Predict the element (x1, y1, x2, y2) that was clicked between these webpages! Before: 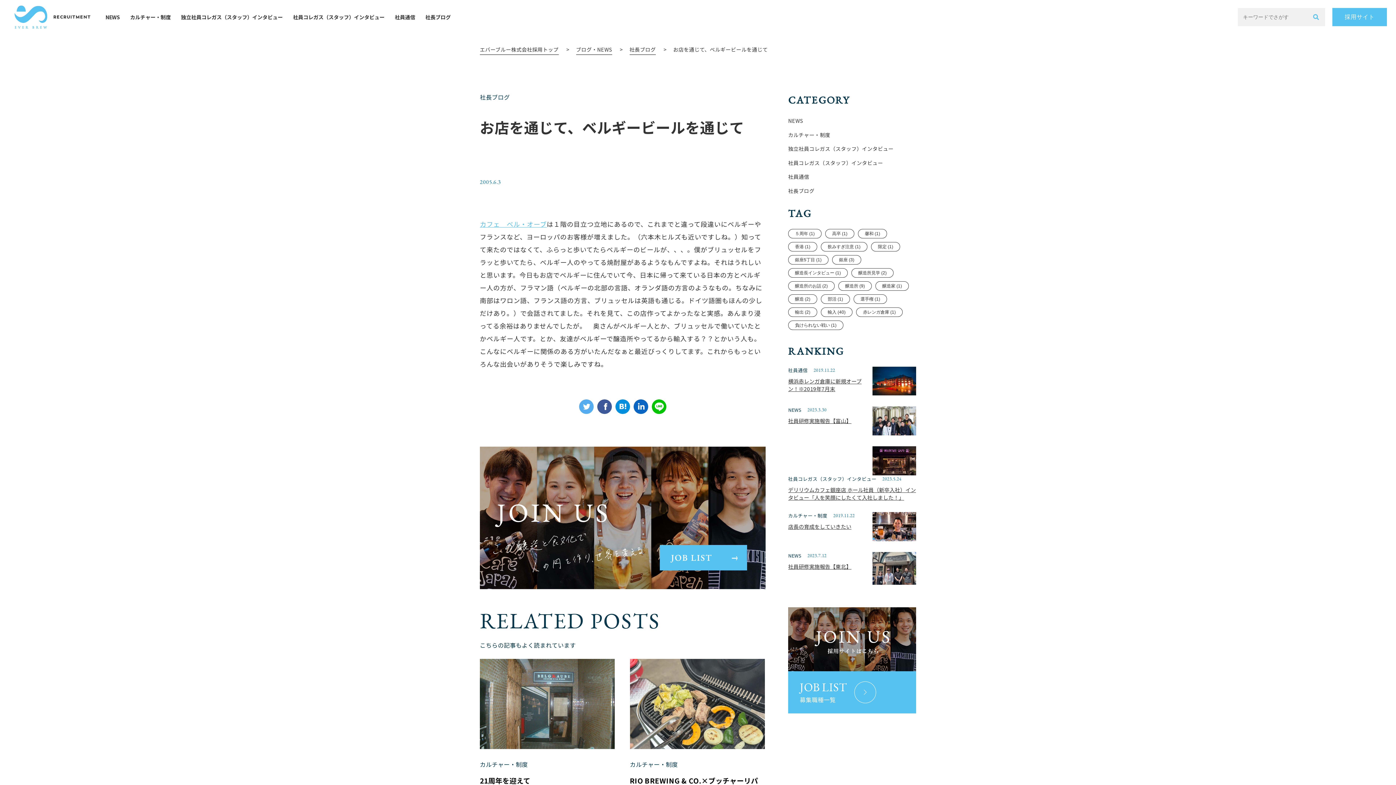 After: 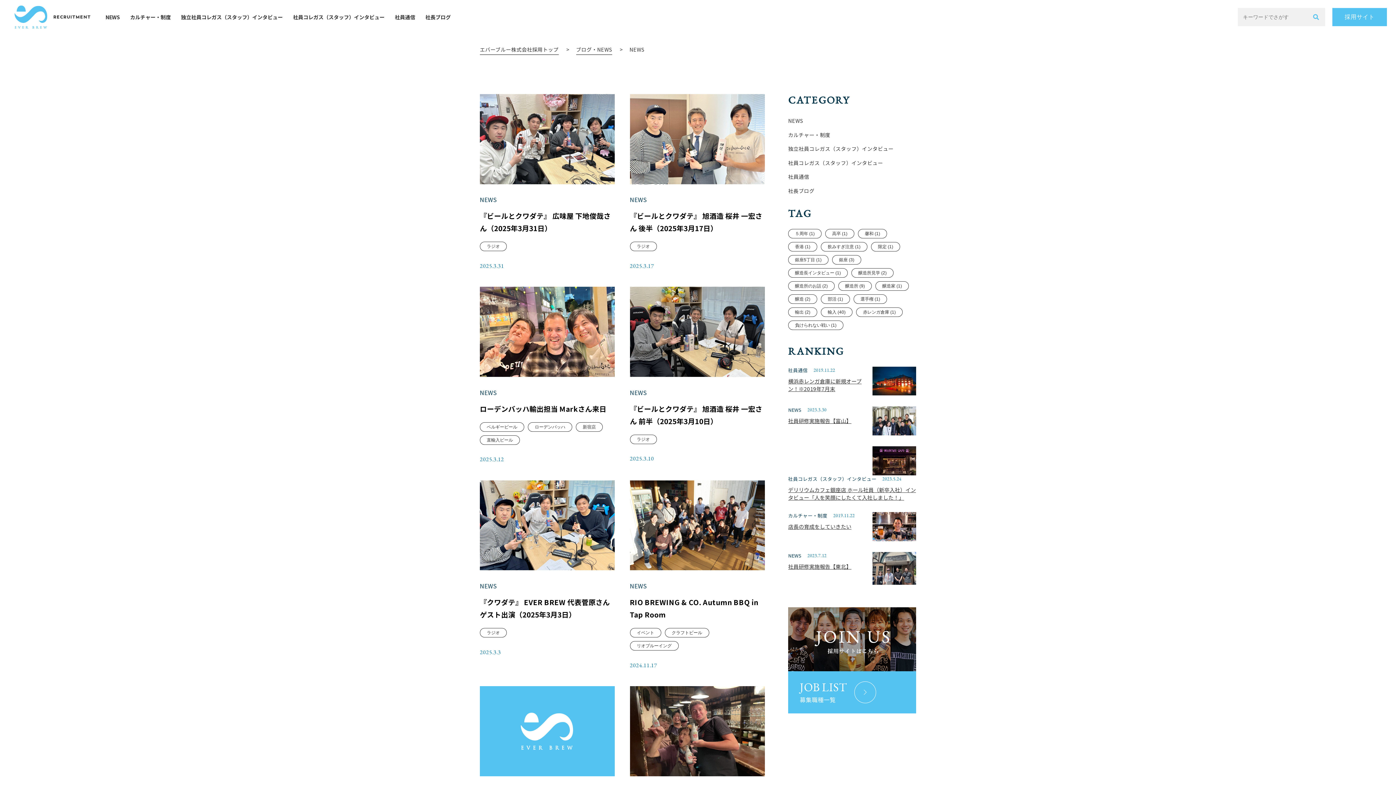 Action: bbox: (788, 117, 803, 124) label: NEWS